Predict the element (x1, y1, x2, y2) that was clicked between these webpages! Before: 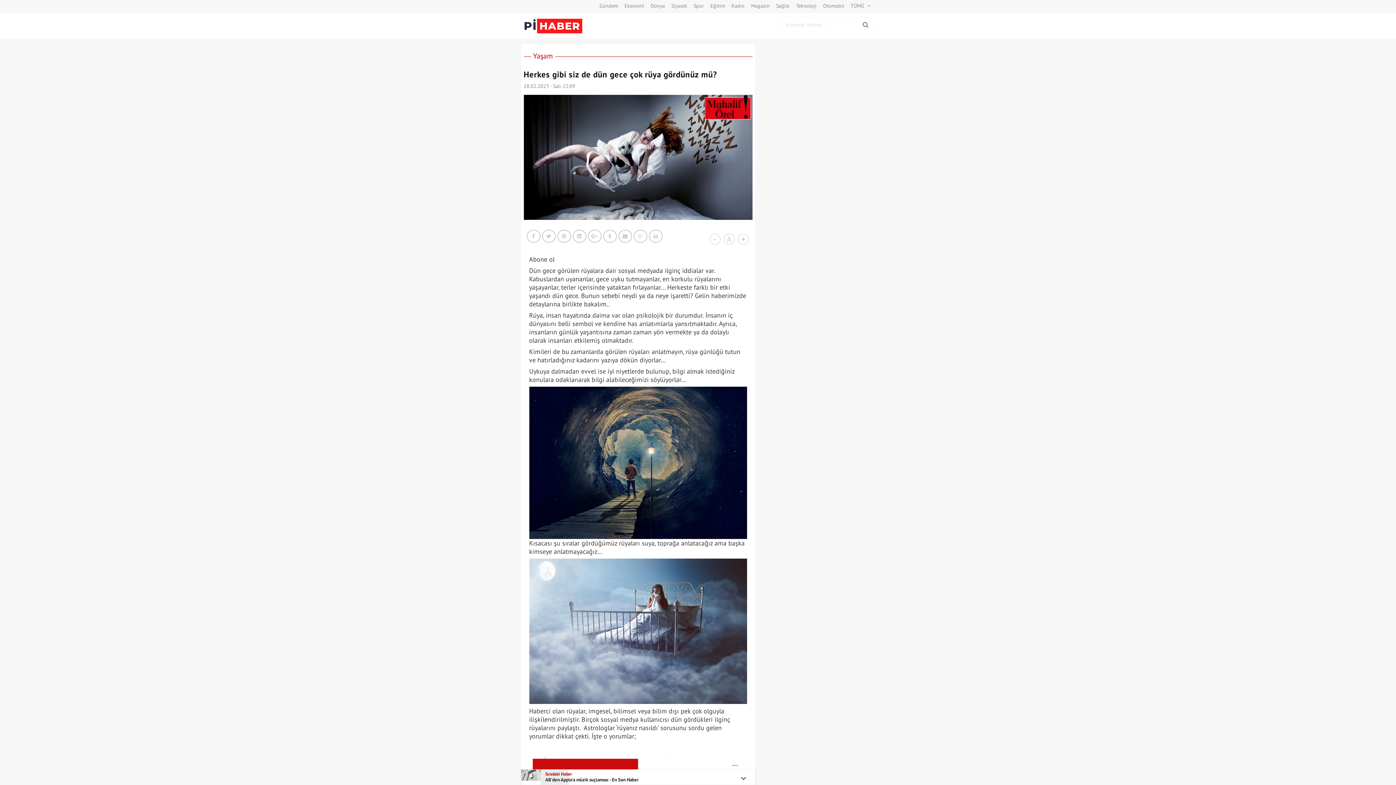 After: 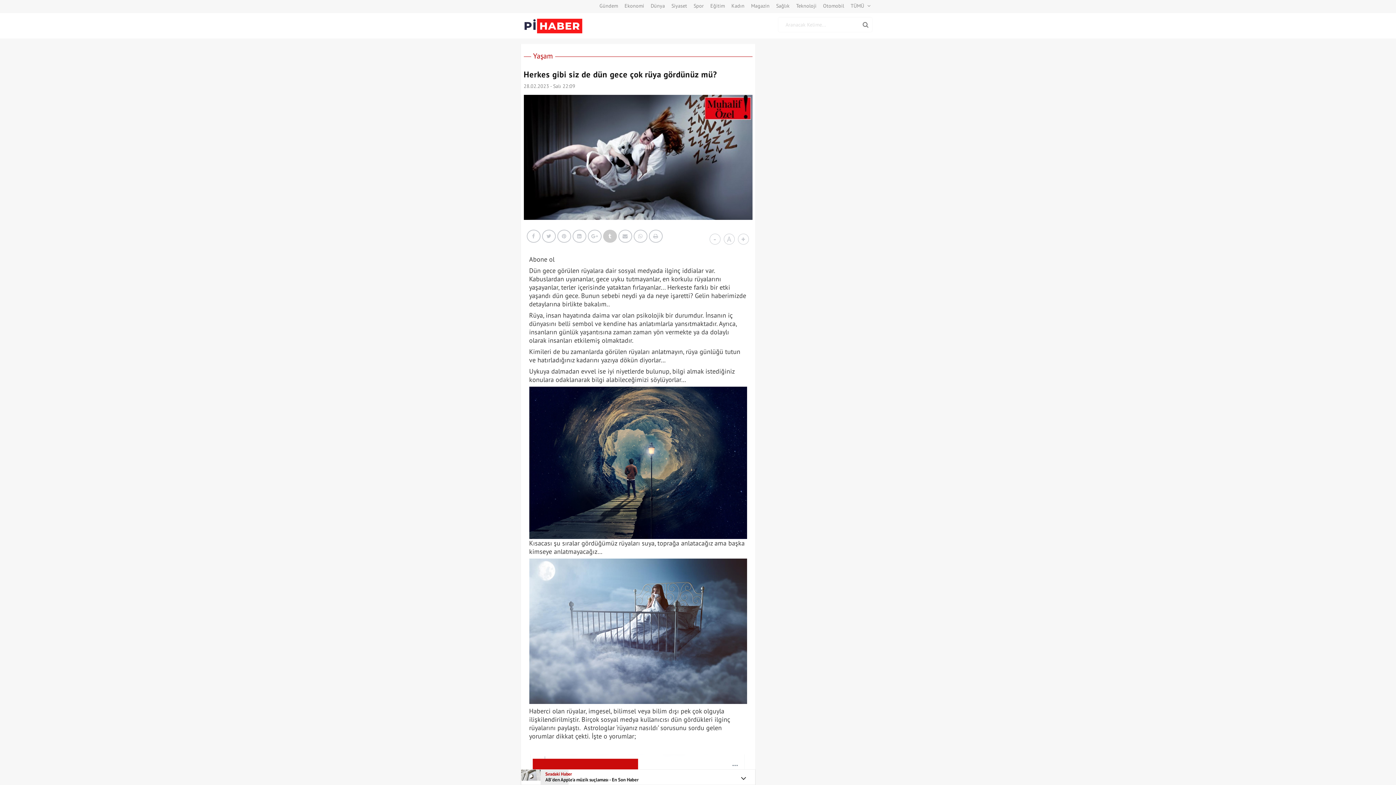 Action: bbox: (603, 229, 616, 242)